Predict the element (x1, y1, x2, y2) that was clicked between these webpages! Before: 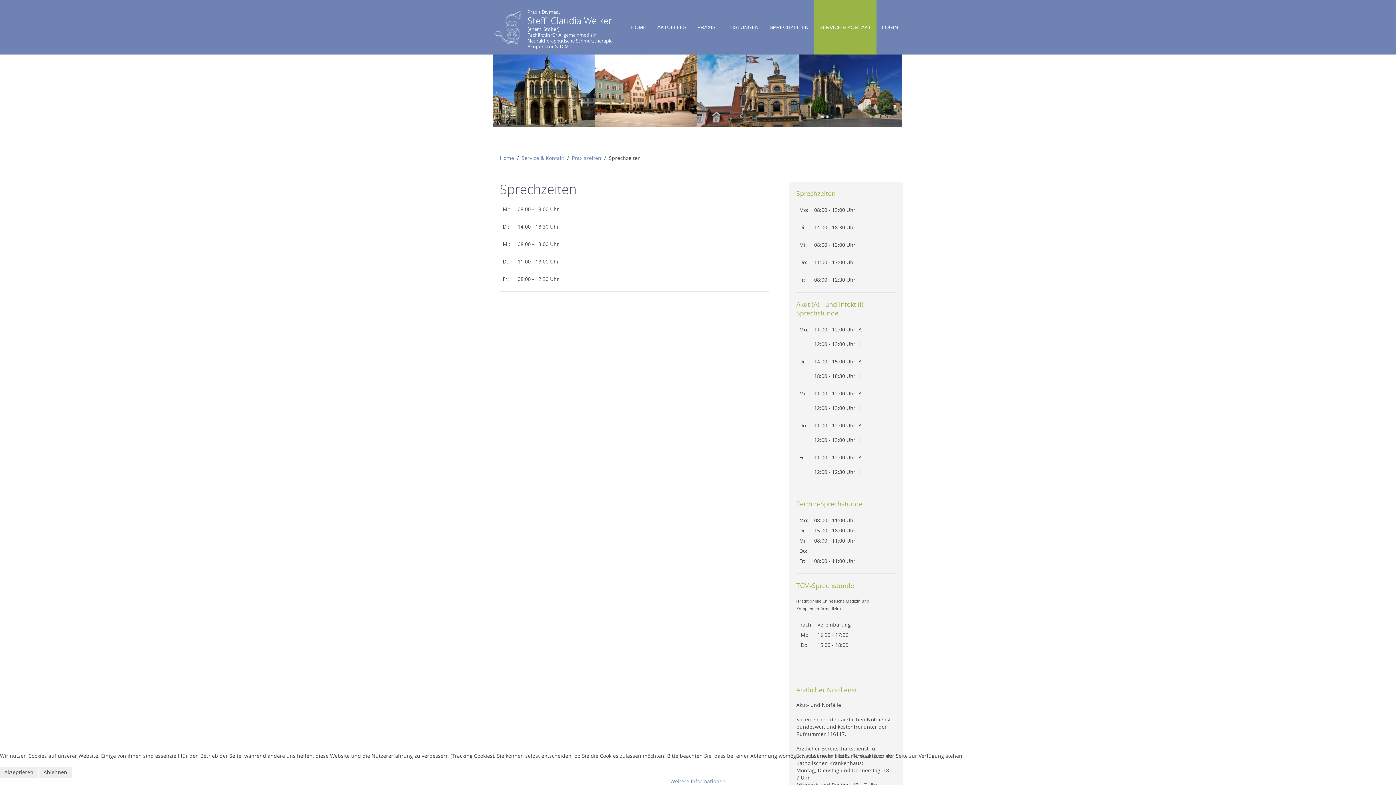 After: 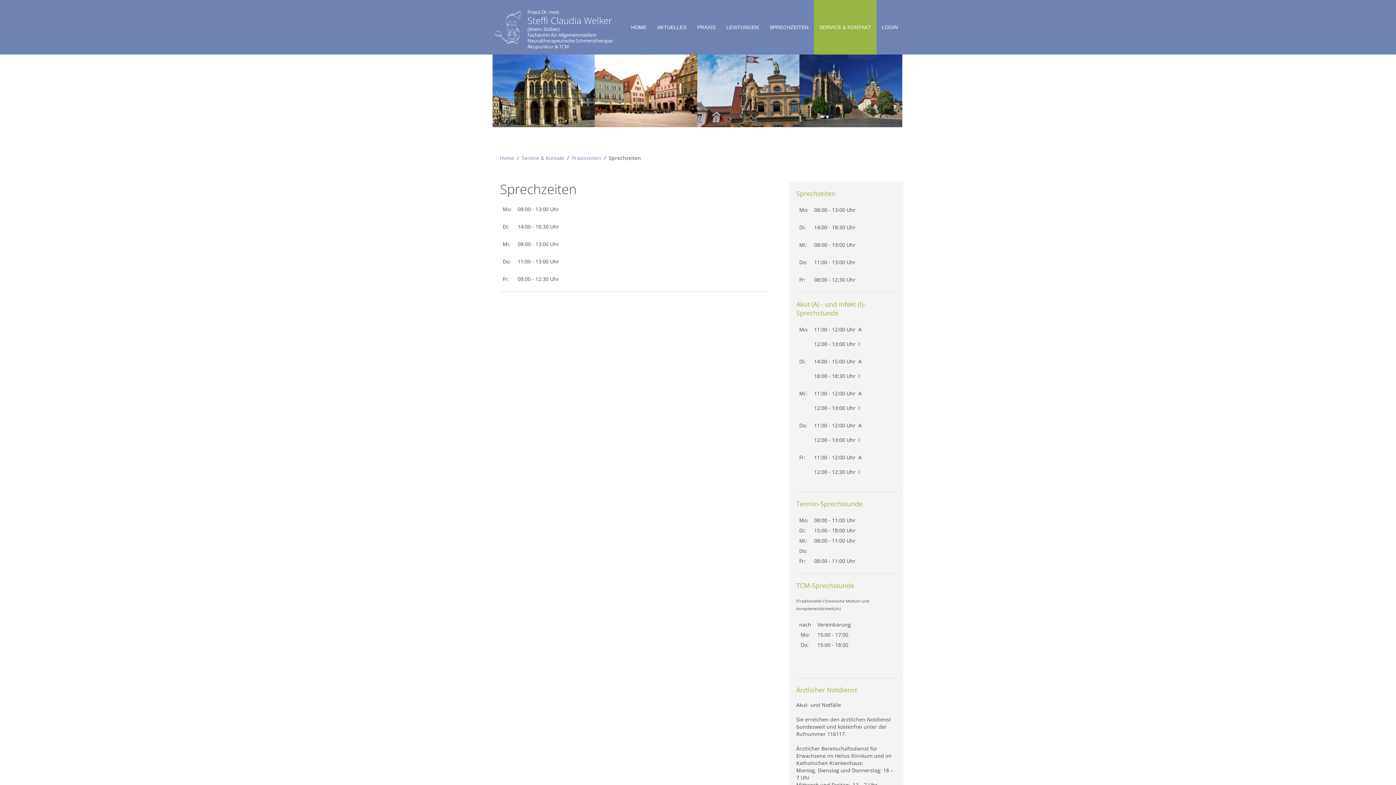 Action: bbox: (0, 767, 37, 778) label: Akzeptieren